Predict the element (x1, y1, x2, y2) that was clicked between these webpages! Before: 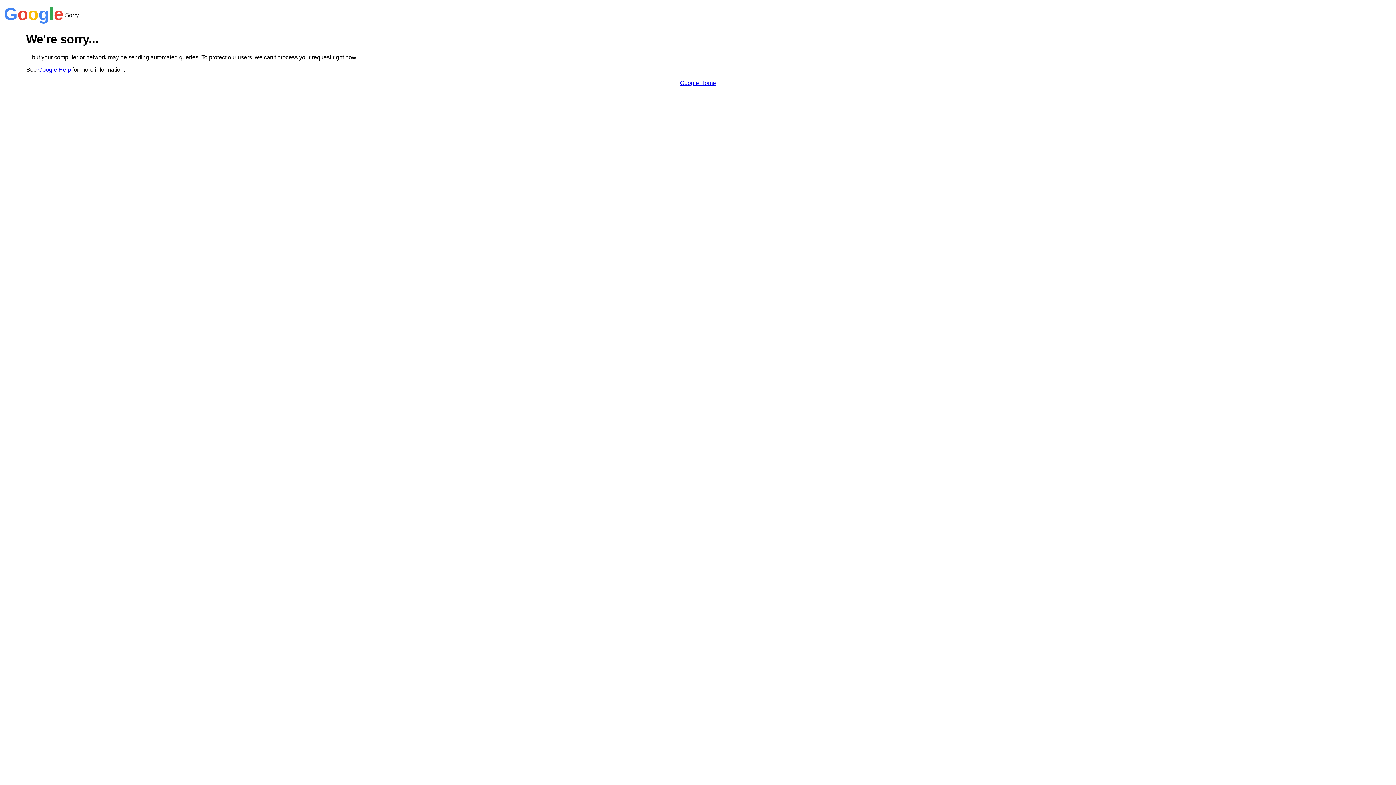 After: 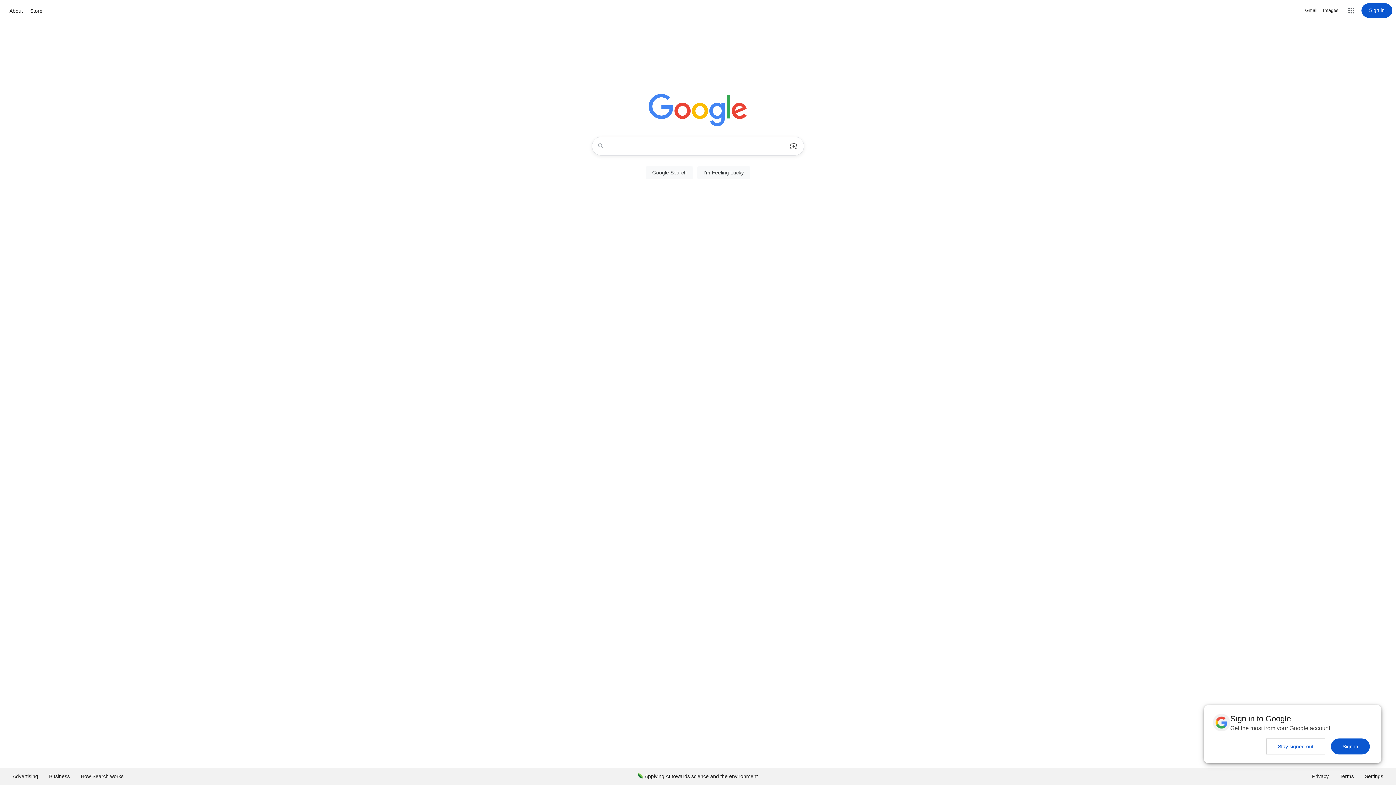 Action: bbox: (680, 79, 716, 86) label: Google Home